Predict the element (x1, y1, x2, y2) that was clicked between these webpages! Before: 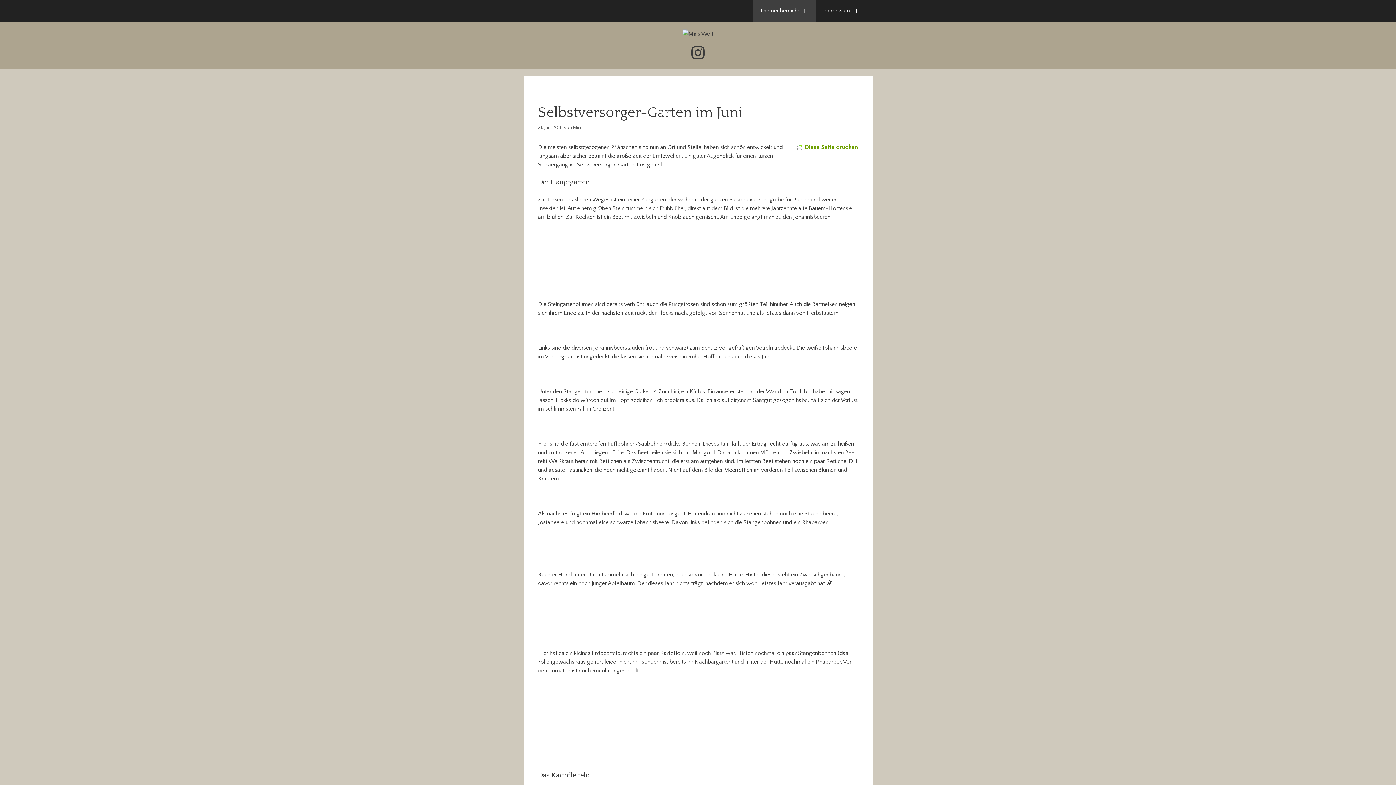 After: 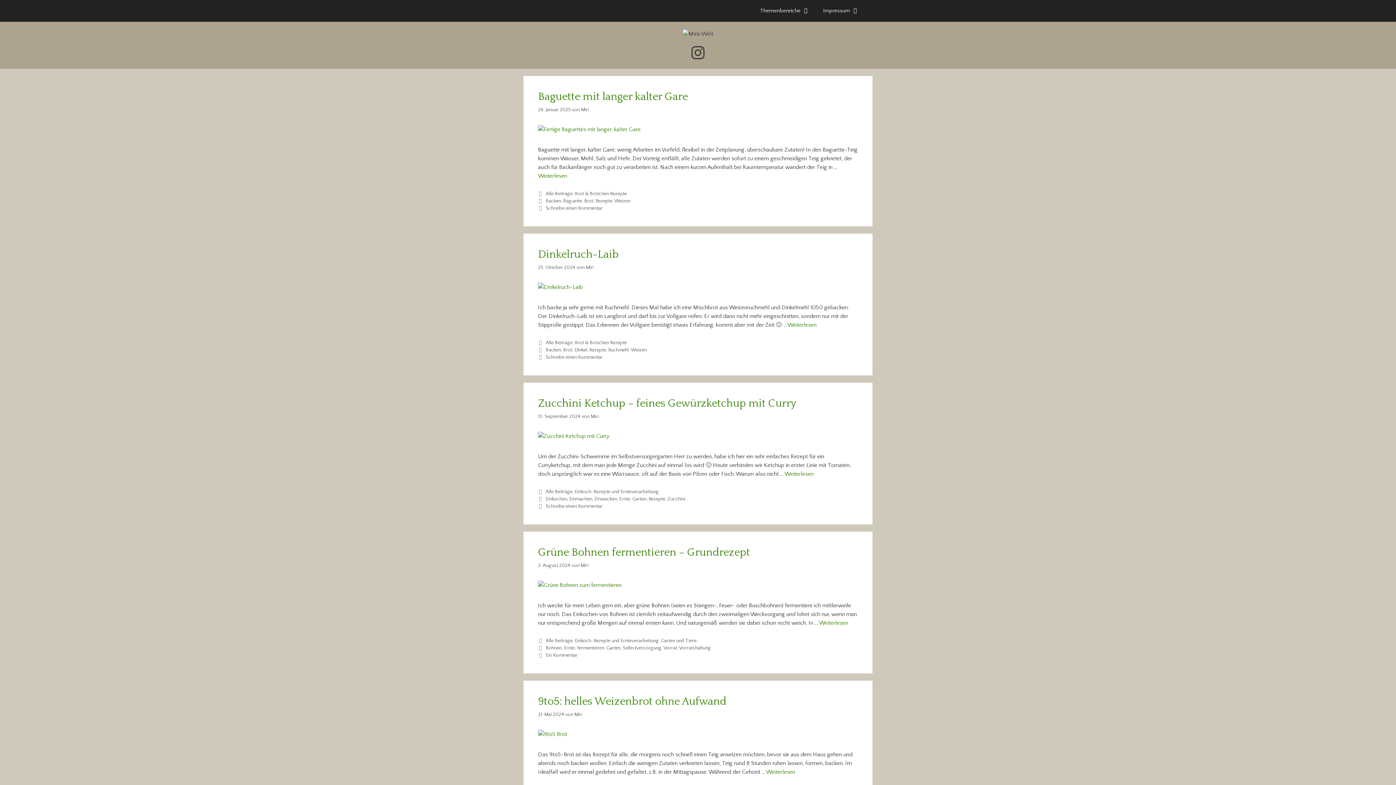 Action: label: Miri bbox: (573, 124, 581, 130)